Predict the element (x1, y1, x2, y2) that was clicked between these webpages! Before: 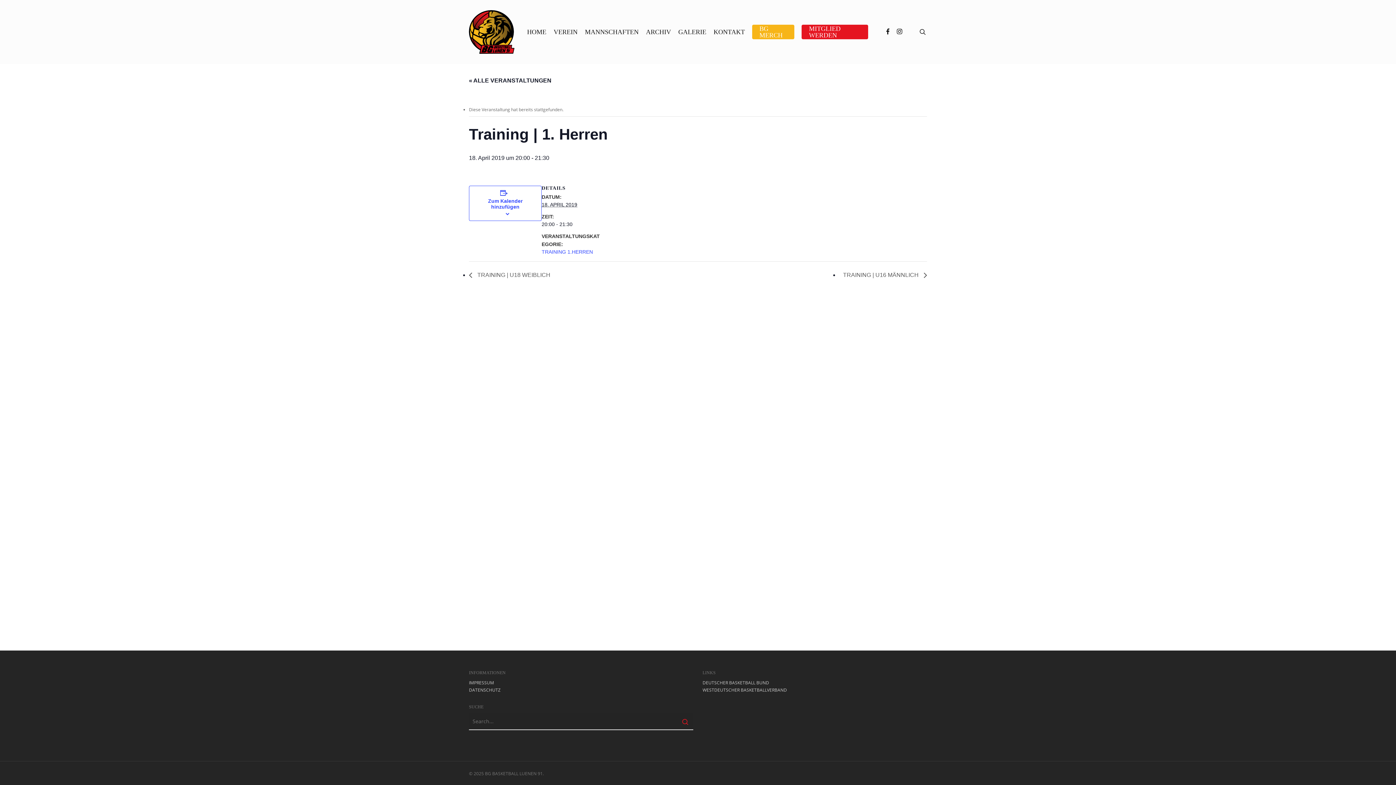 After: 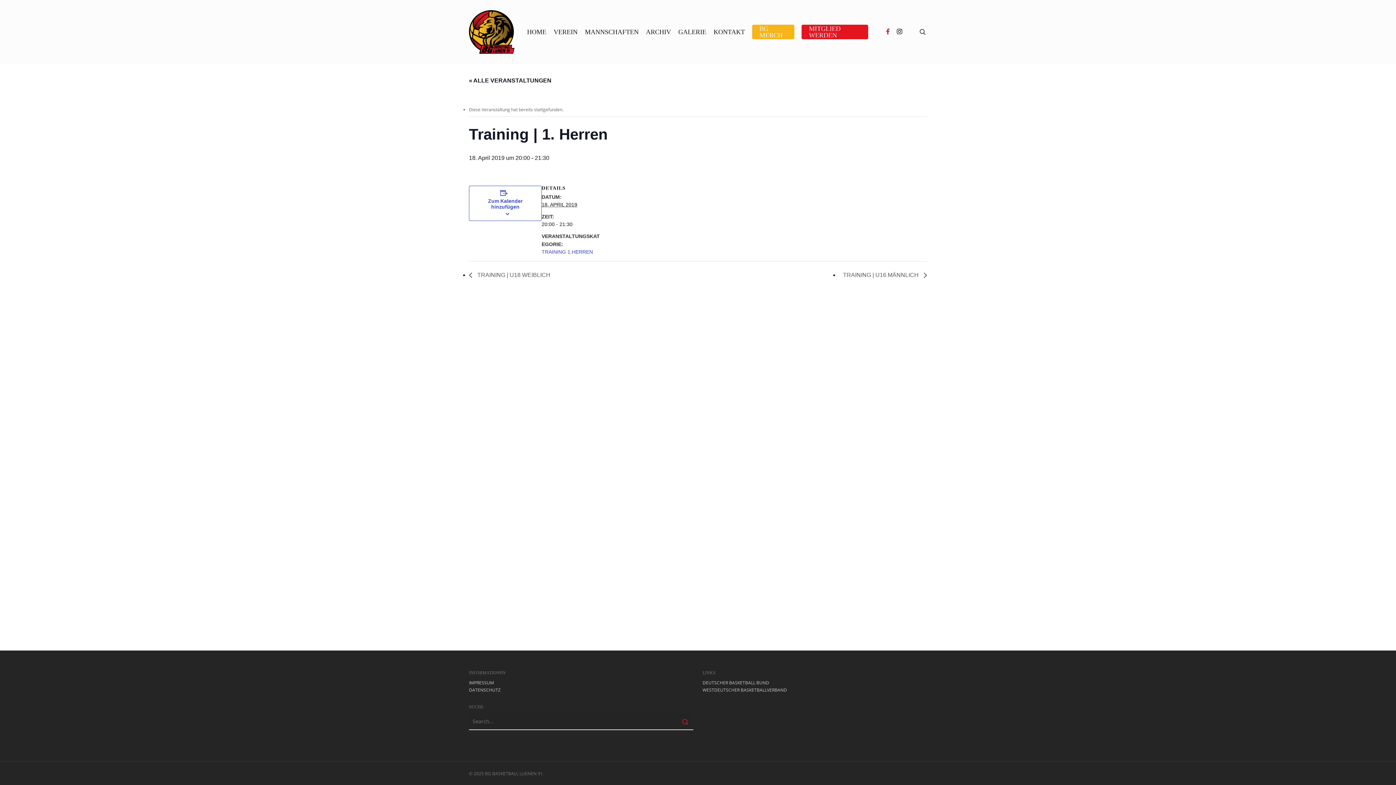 Action: bbox: (882, 27, 893, 35) label: FACEBOOK